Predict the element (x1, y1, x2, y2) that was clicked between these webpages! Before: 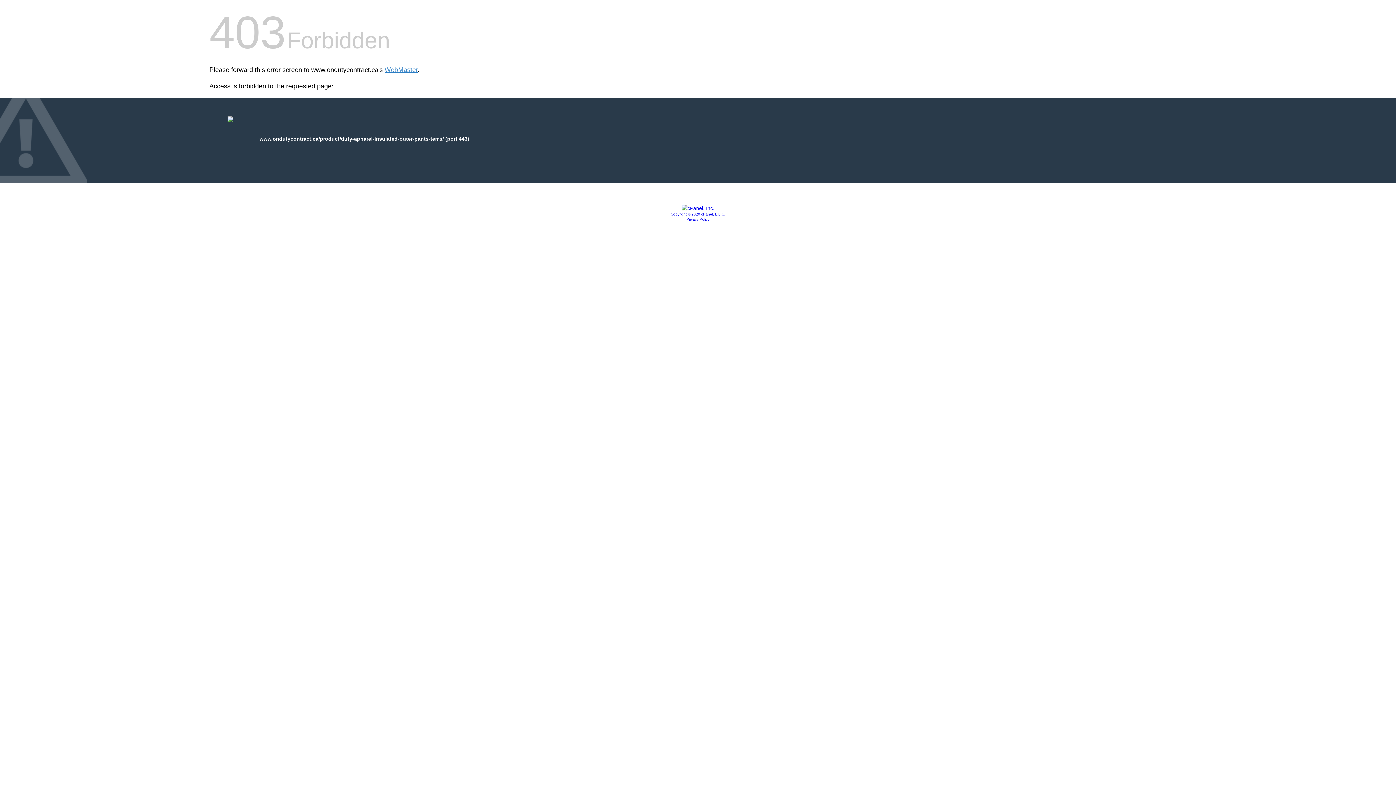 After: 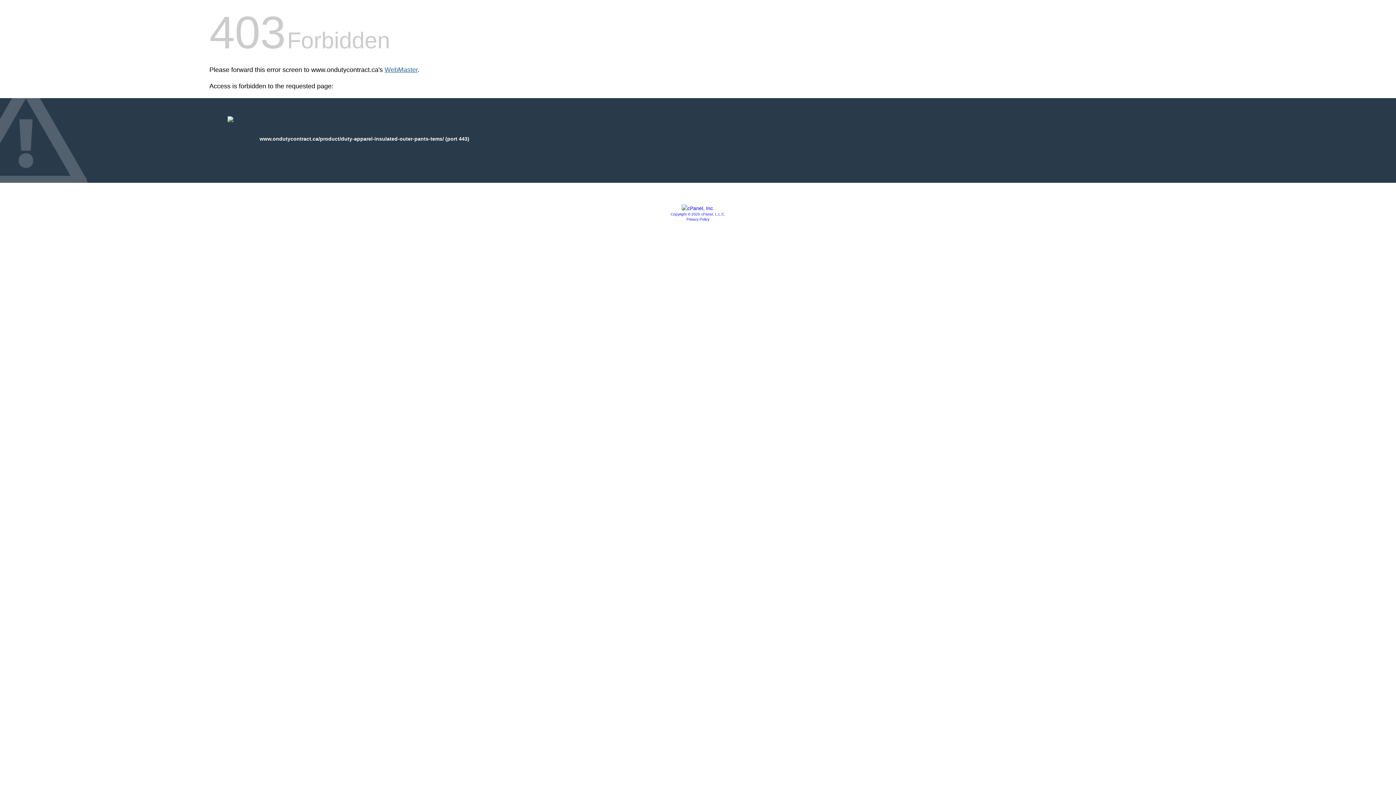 Action: label: WebMaster bbox: (384, 66, 417, 73)